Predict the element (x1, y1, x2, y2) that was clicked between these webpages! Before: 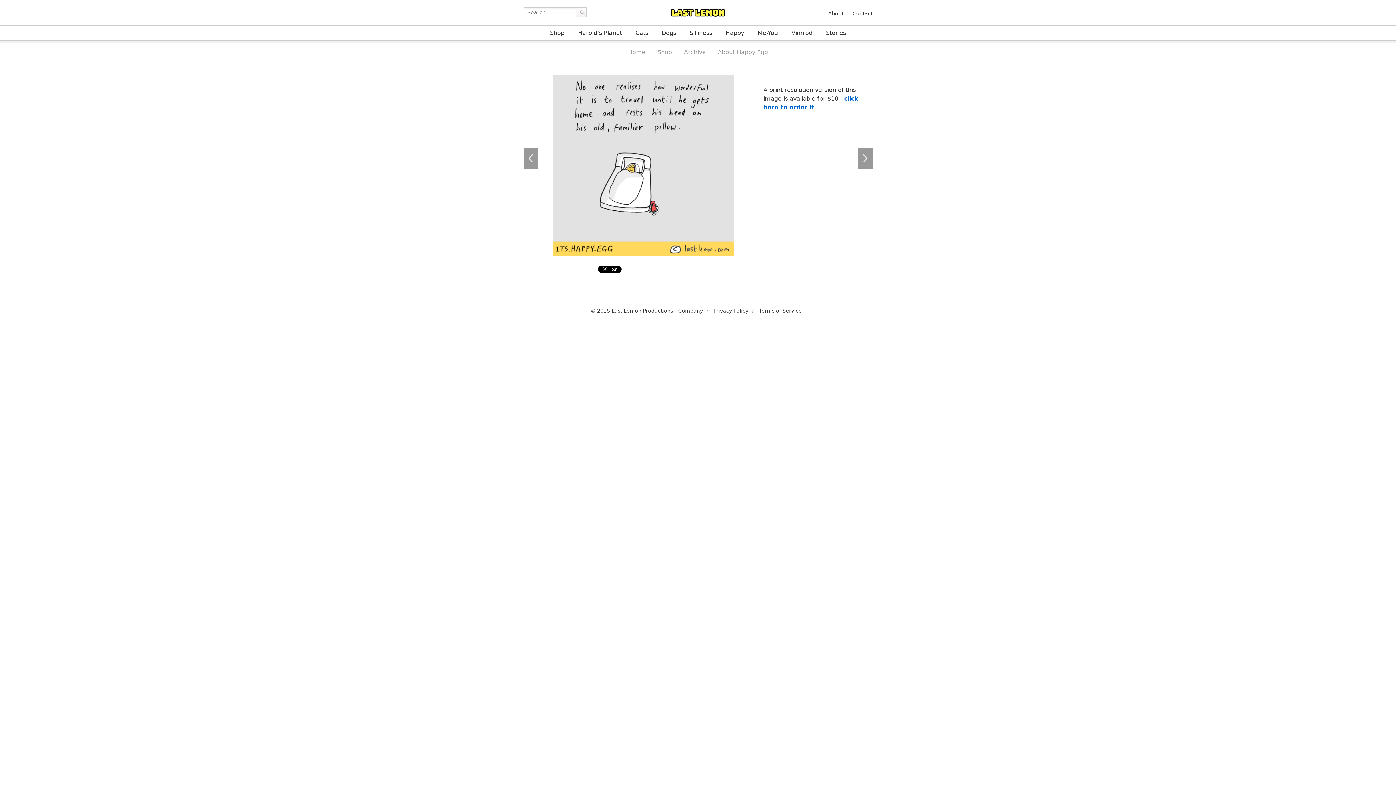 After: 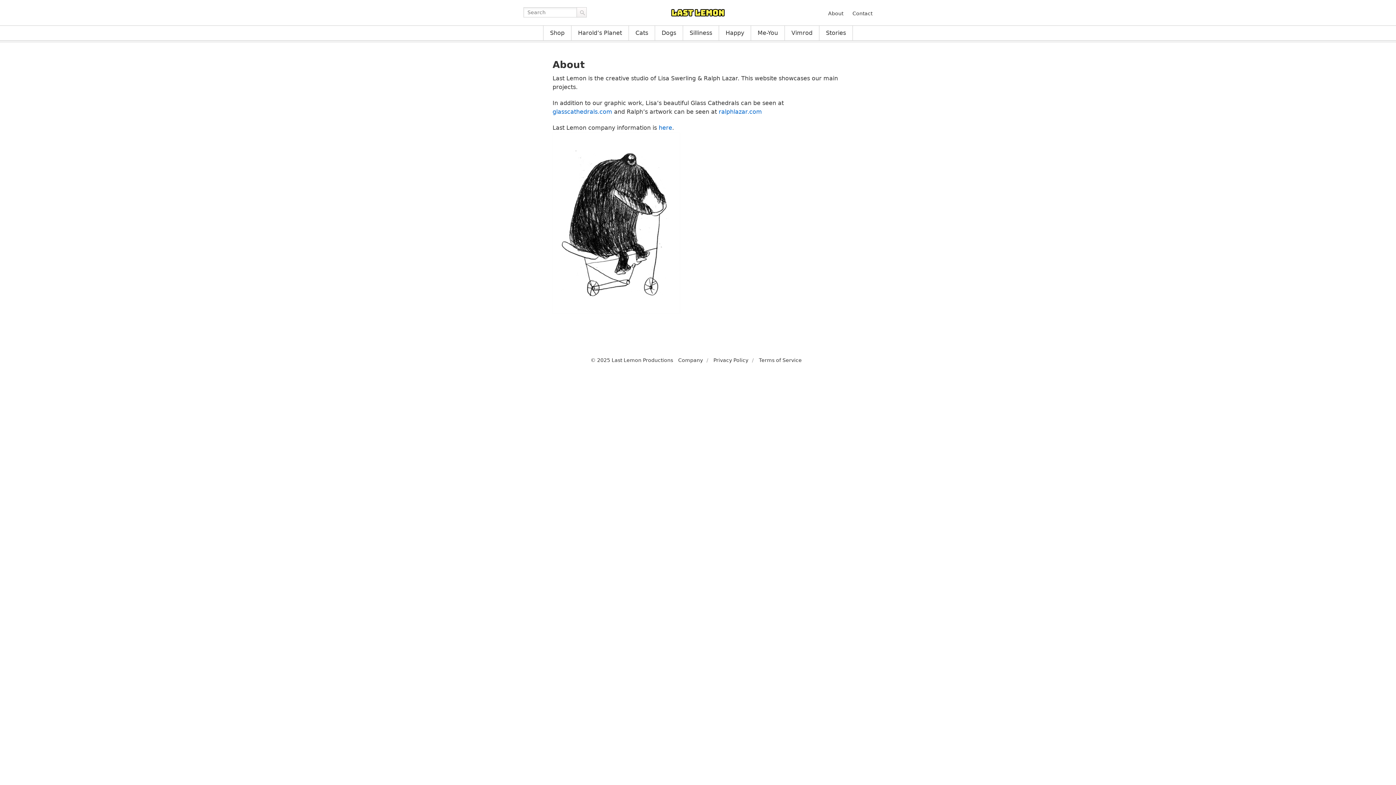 Action: label: About bbox: (828, 10, 843, 16)